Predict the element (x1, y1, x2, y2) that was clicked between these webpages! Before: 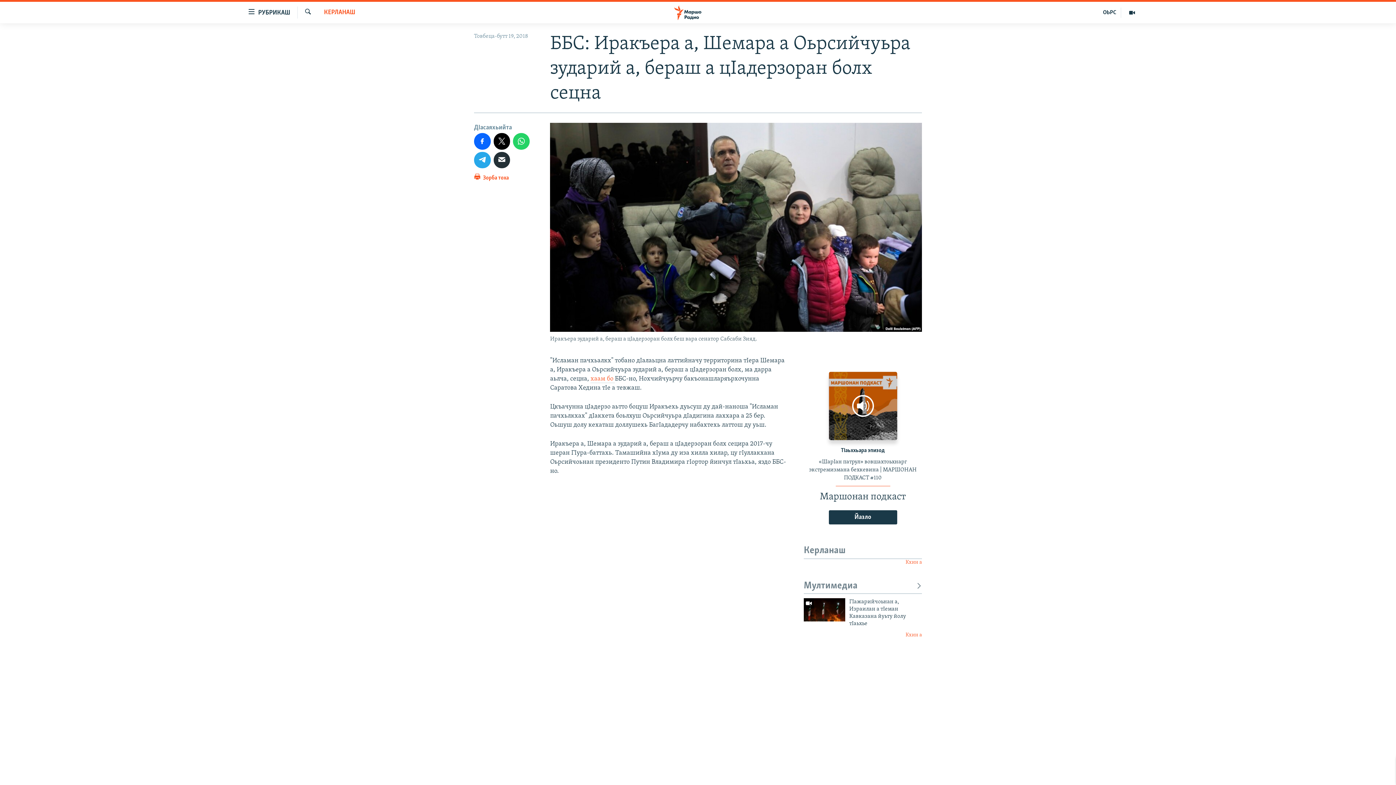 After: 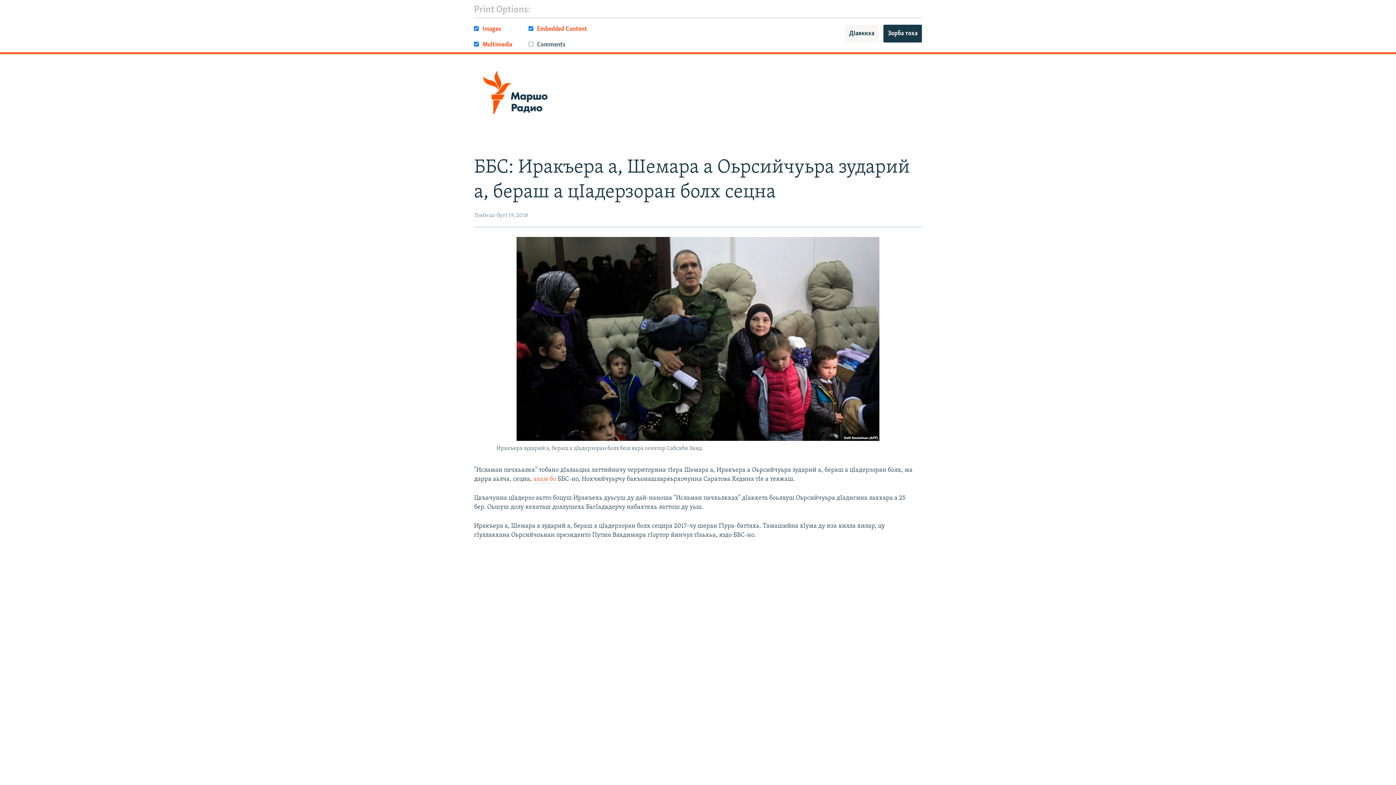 Action: label:  Зорба тоха bbox: (474, 172, 508, 186)